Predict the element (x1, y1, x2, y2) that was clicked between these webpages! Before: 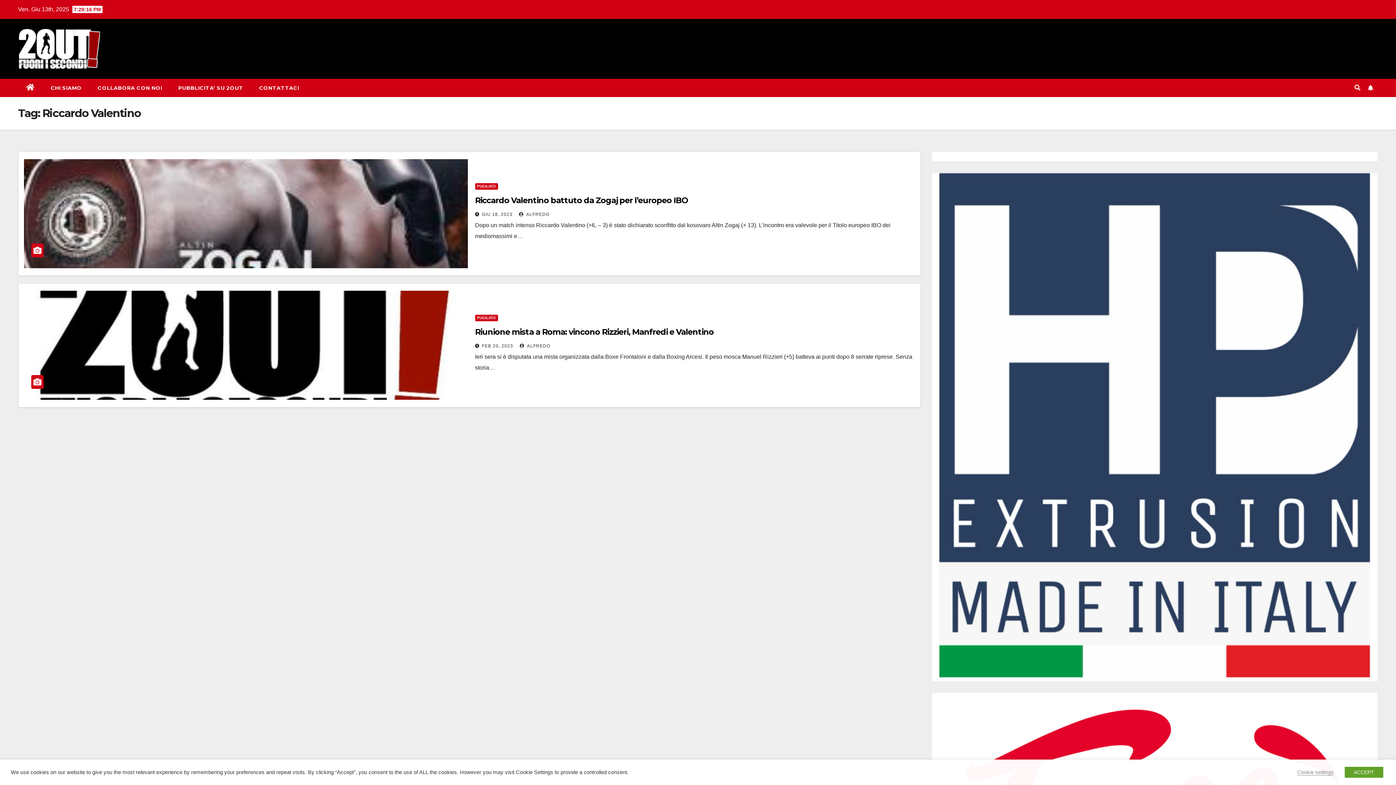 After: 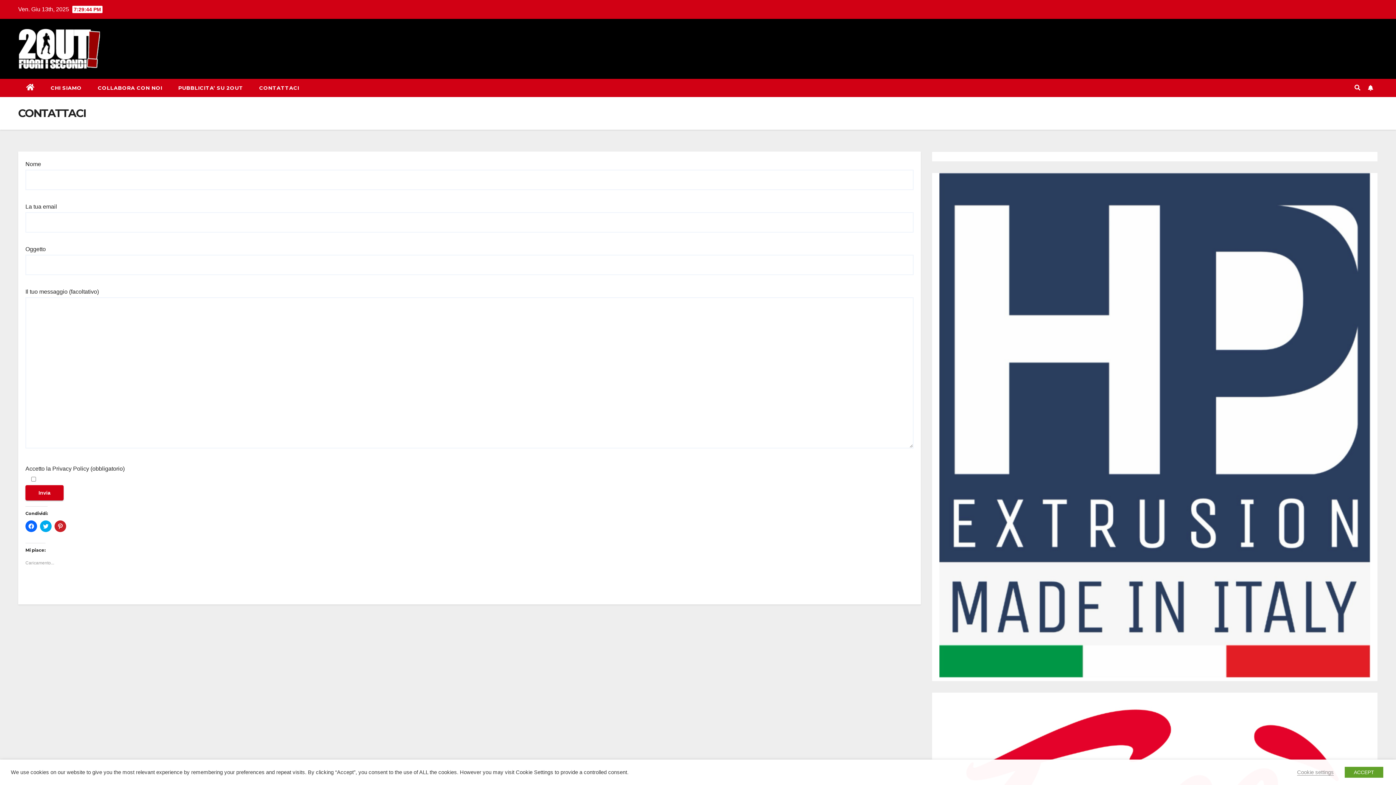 Action: bbox: (251, 78, 307, 97) label: CONTATTACI